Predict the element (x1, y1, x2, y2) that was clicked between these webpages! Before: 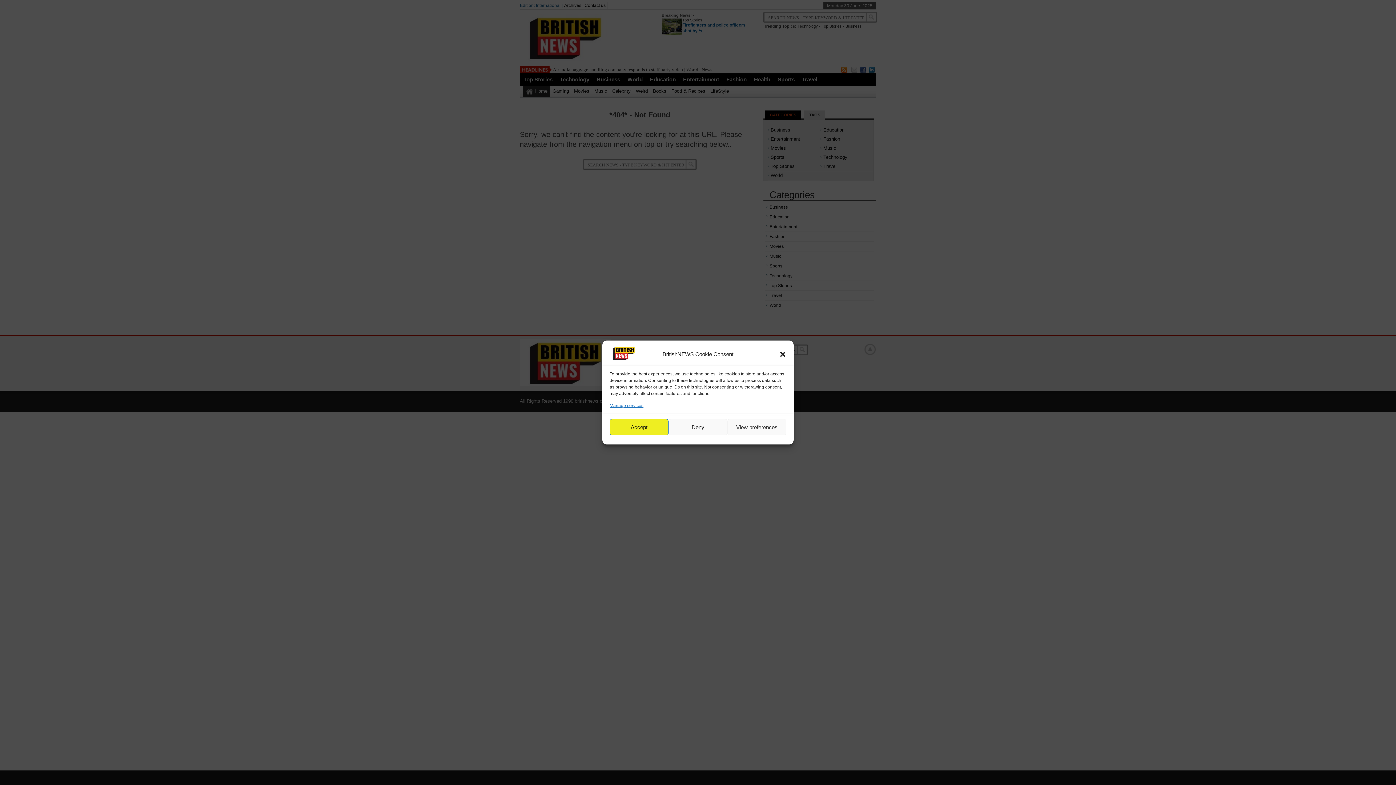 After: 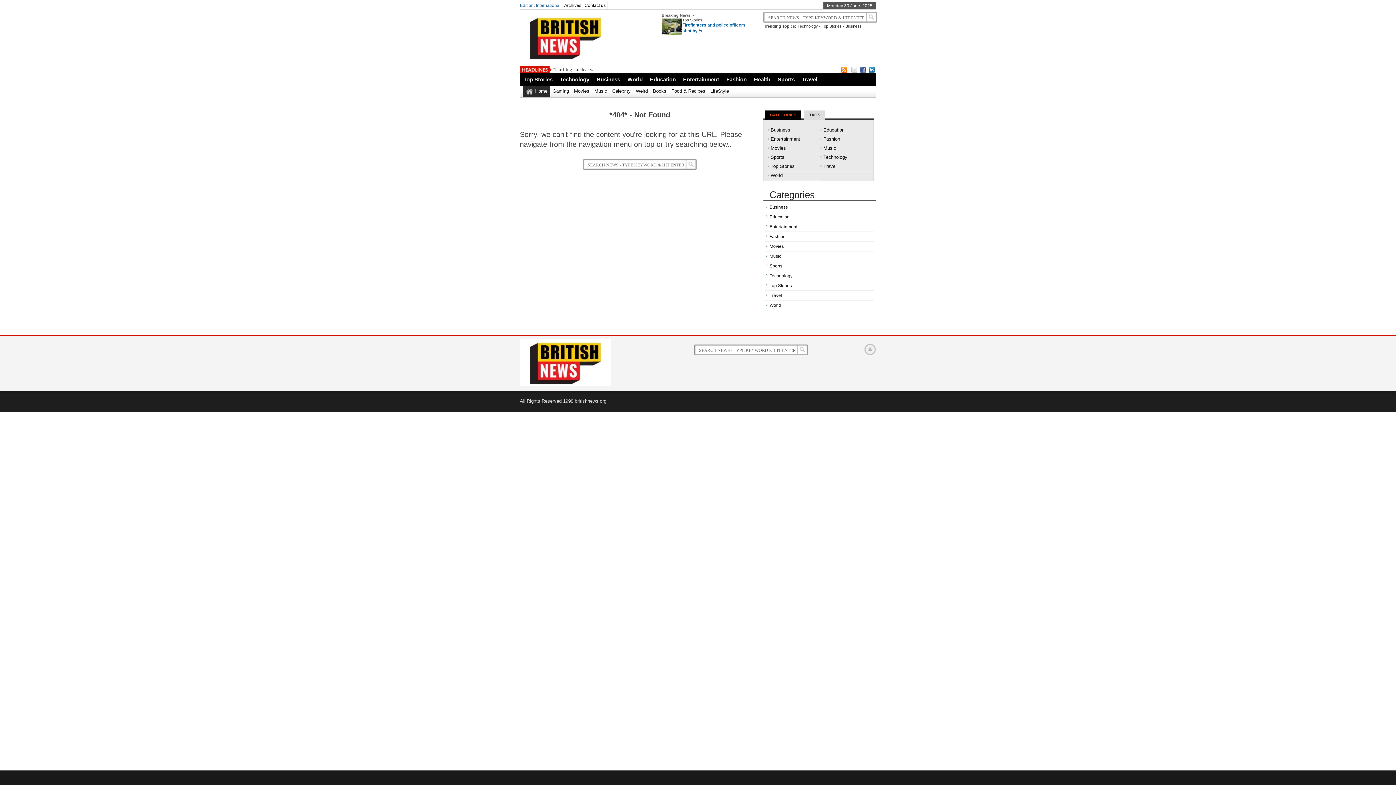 Action: bbox: (779, 350, 786, 358) label: Close dialog